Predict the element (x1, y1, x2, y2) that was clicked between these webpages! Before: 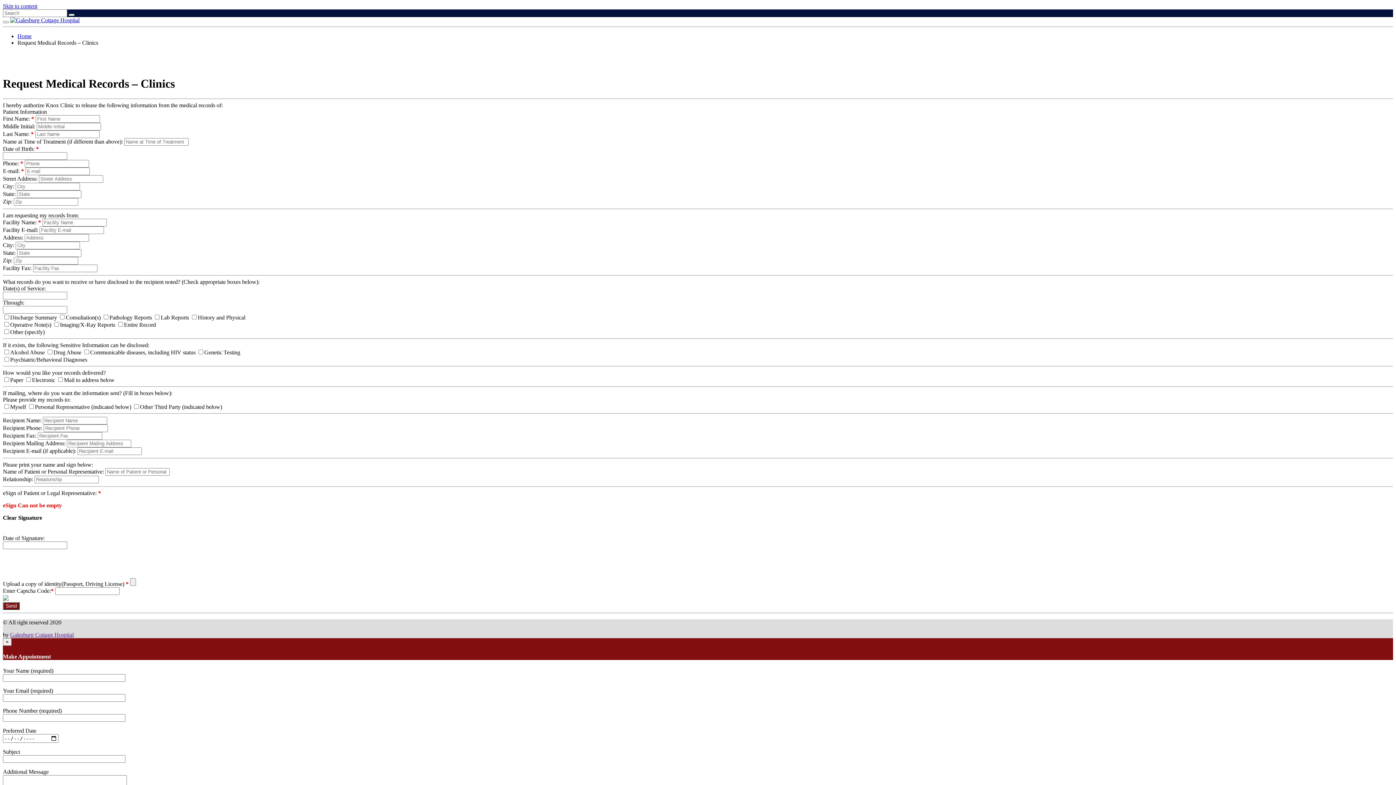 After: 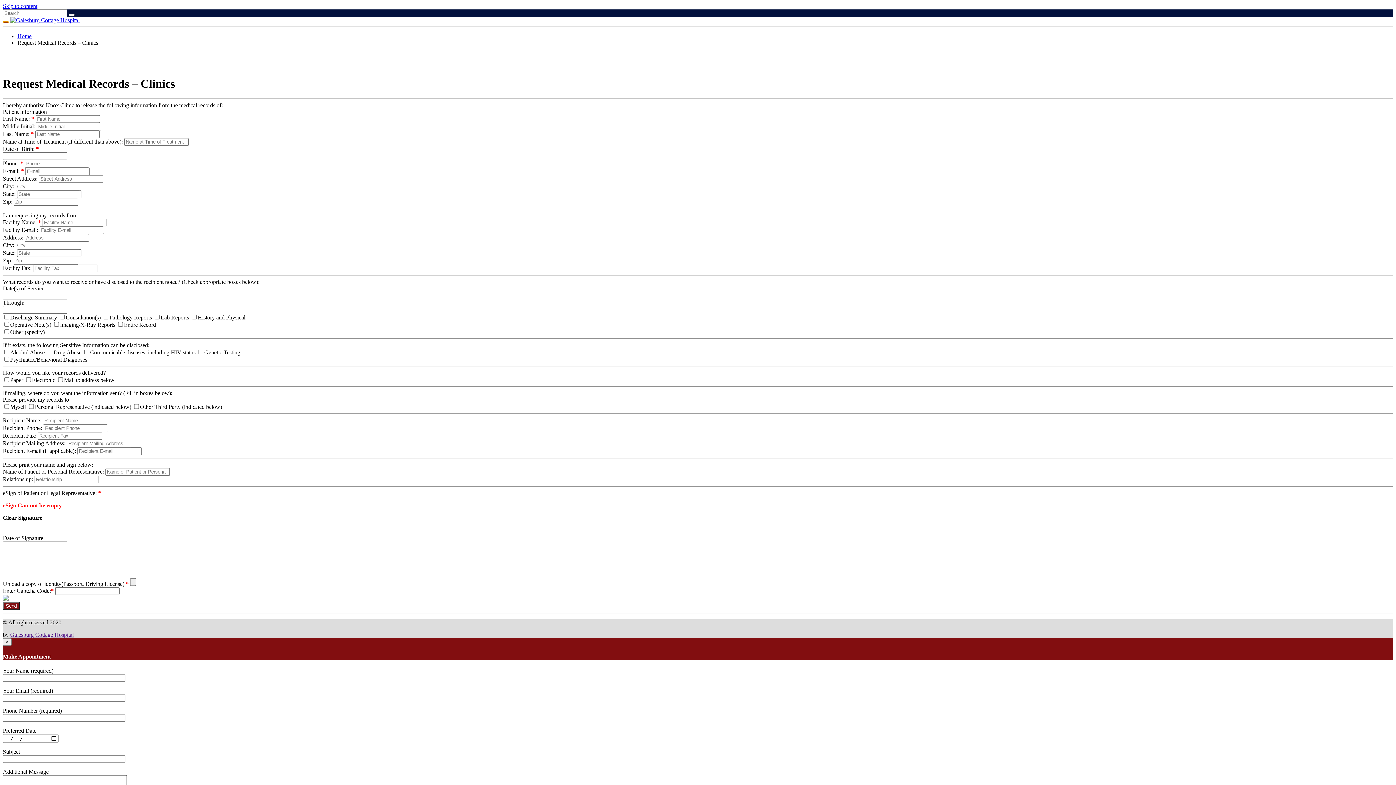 Action: bbox: (2, 21, 8, 23)